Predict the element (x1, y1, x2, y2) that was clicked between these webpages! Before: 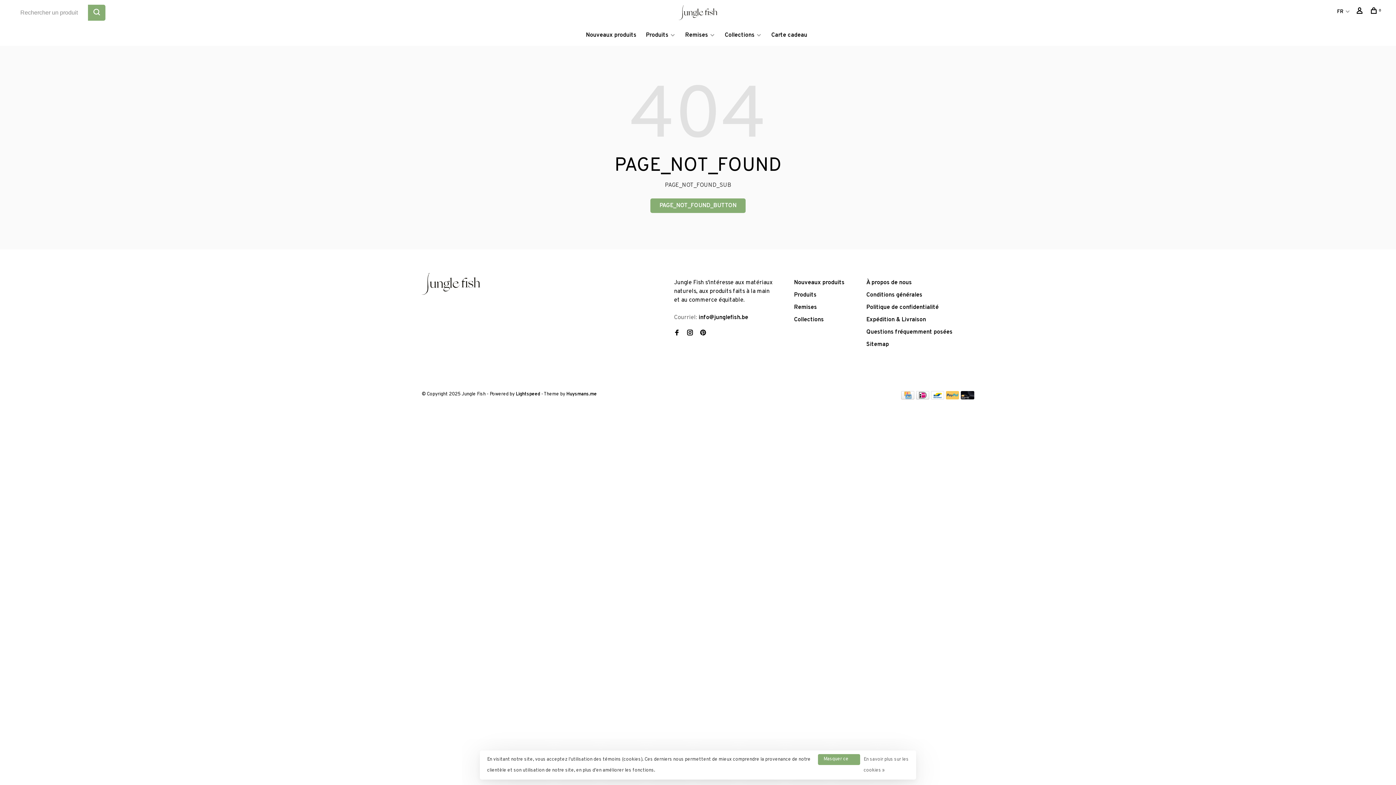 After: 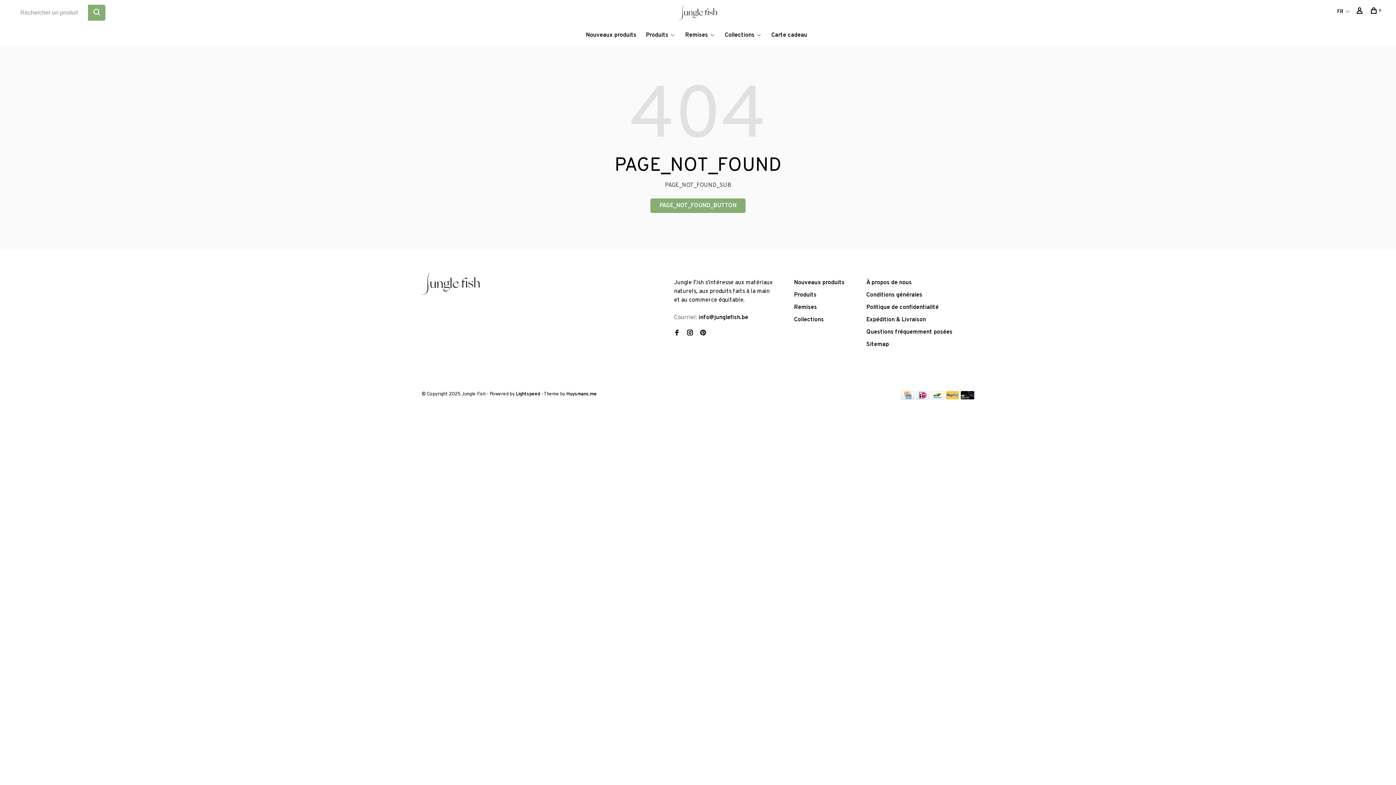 Action: label: Masquer ce message bbox: (818, 754, 860, 765)